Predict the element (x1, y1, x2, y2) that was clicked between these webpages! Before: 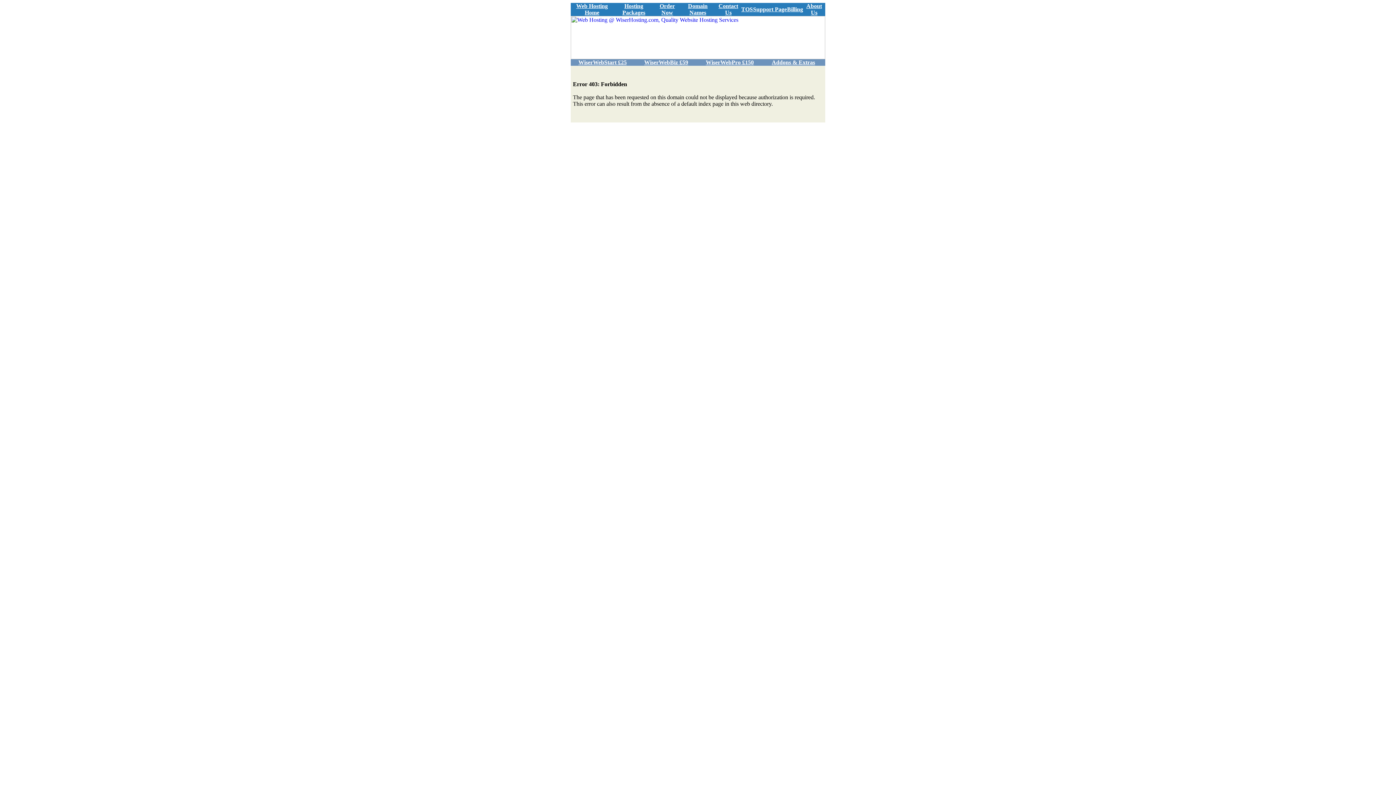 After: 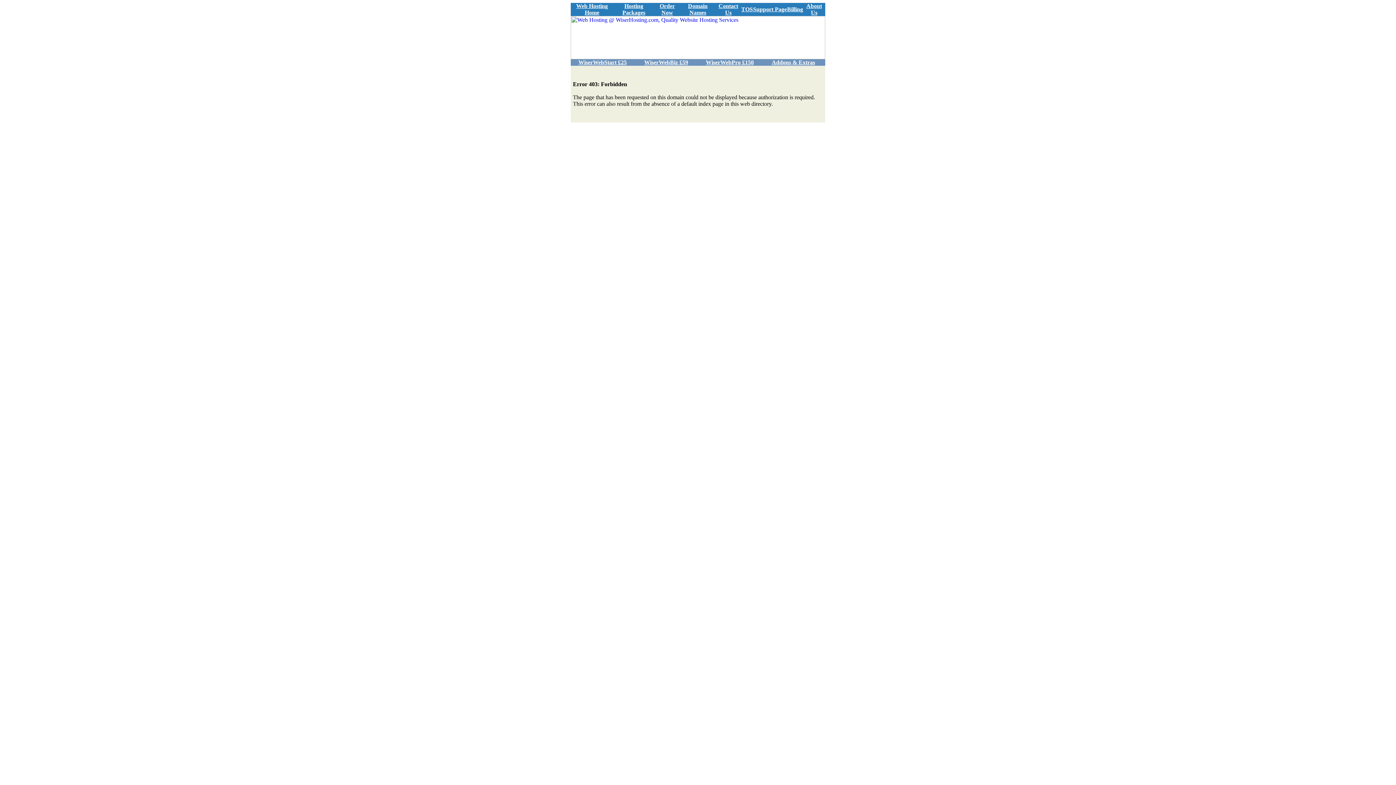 Action: bbox: (576, 2, 608, 15) label: Web Hosting Home